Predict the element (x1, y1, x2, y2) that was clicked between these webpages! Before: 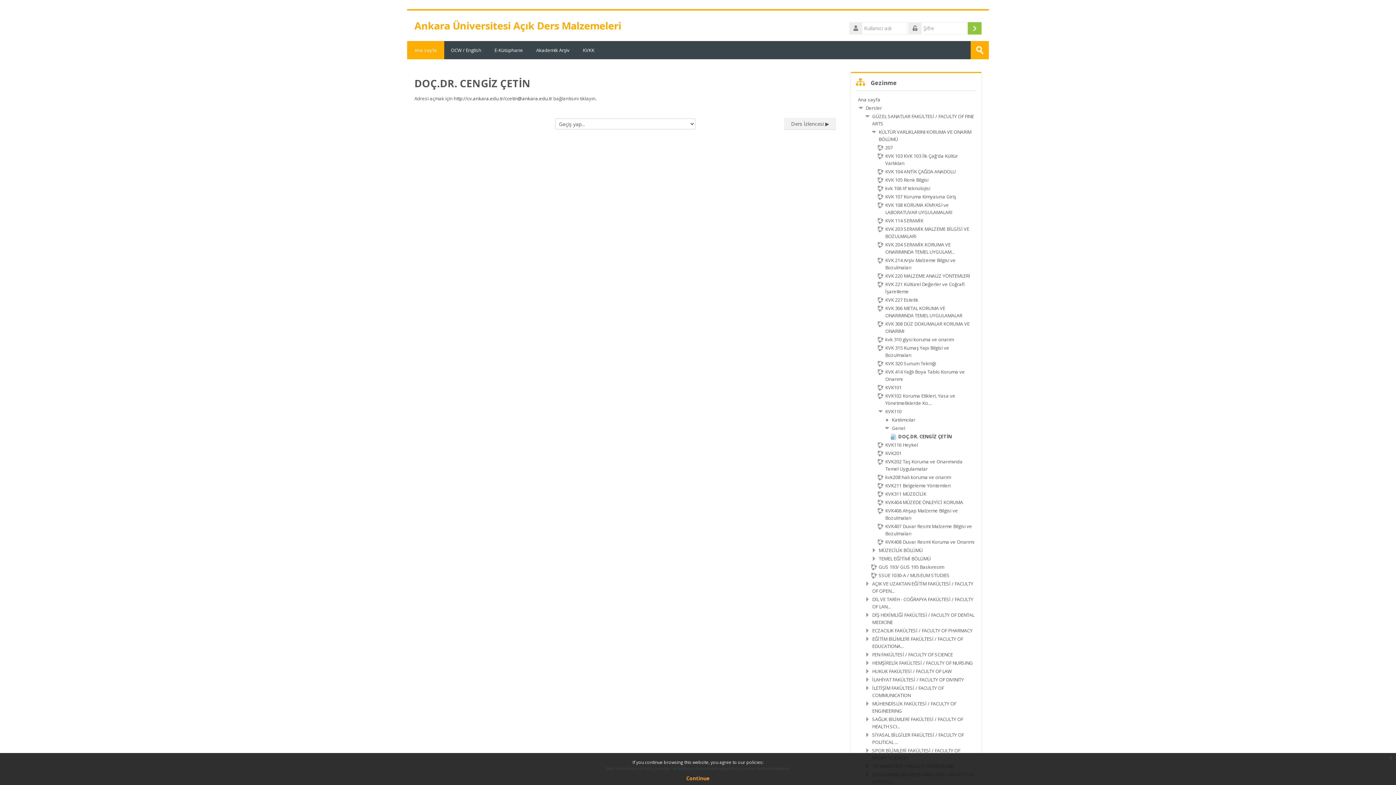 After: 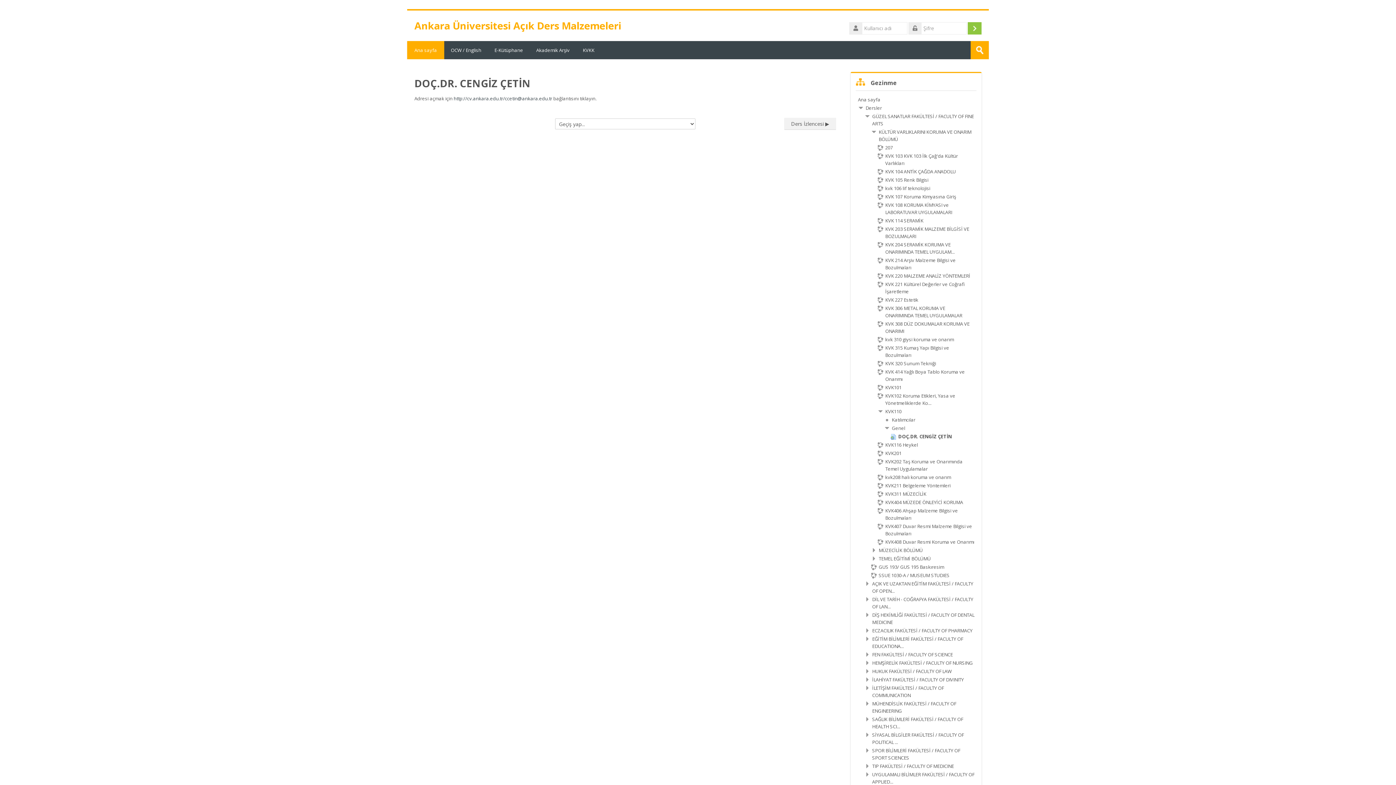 Action: label: x bbox: (1386, 753, 1396, 762)